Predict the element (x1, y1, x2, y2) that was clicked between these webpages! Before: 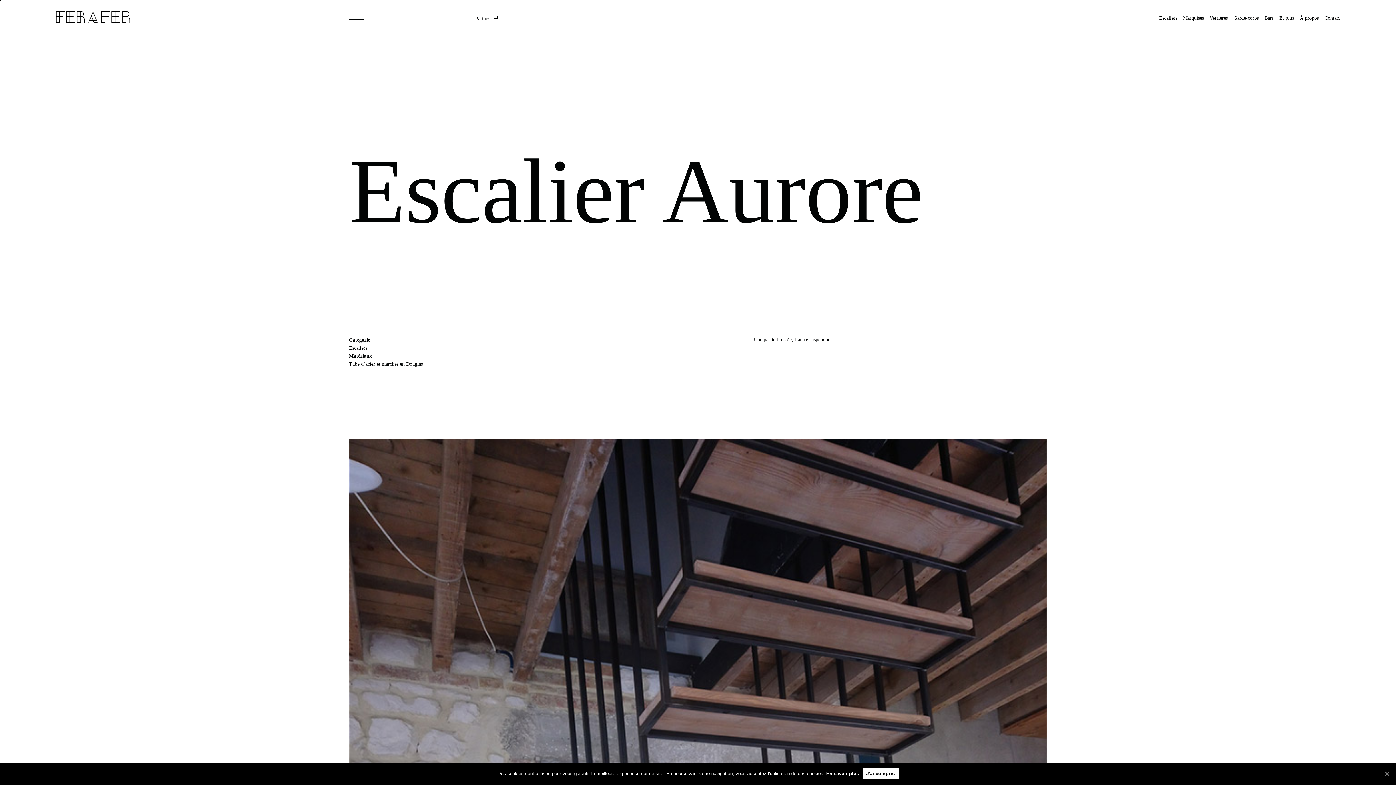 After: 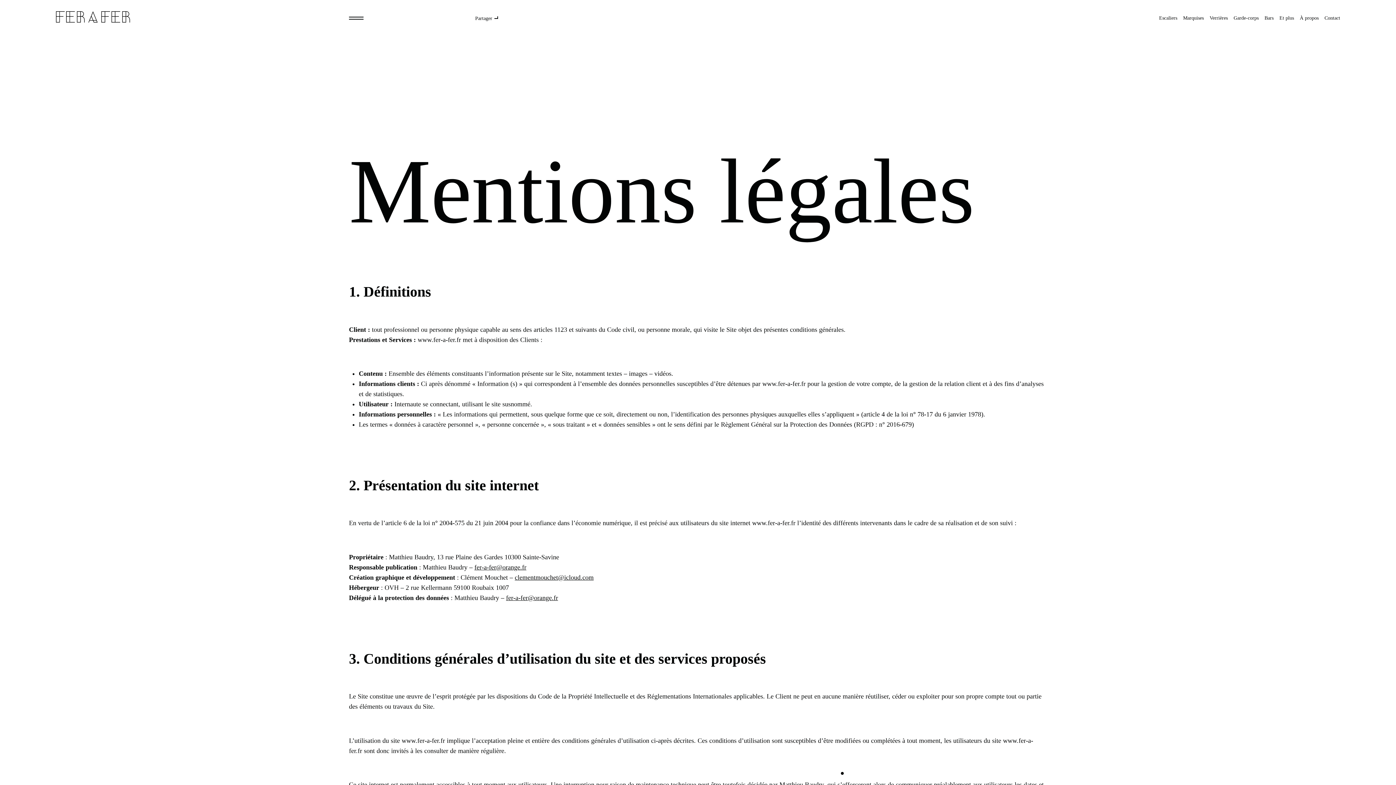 Action: label: En savoir plus bbox: (826, 771, 859, 776)